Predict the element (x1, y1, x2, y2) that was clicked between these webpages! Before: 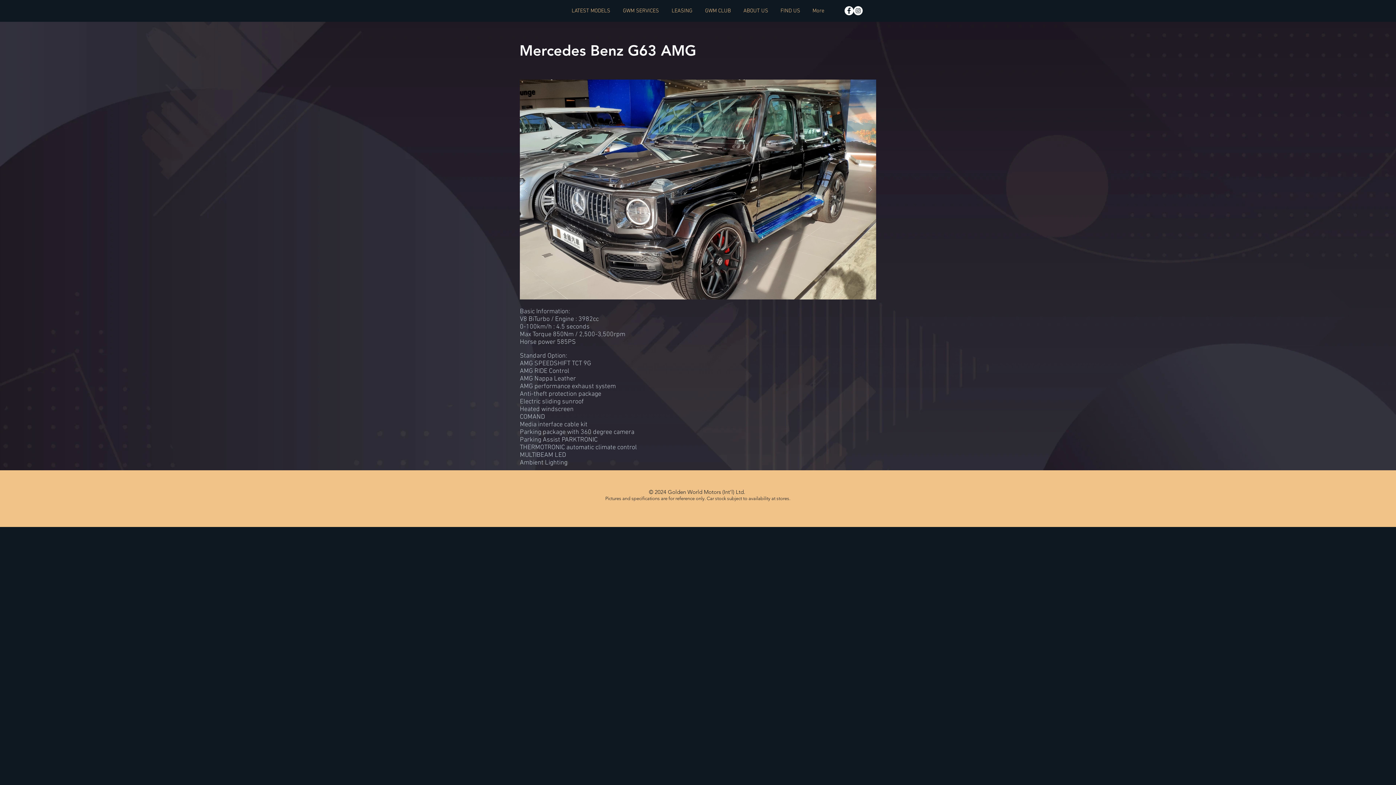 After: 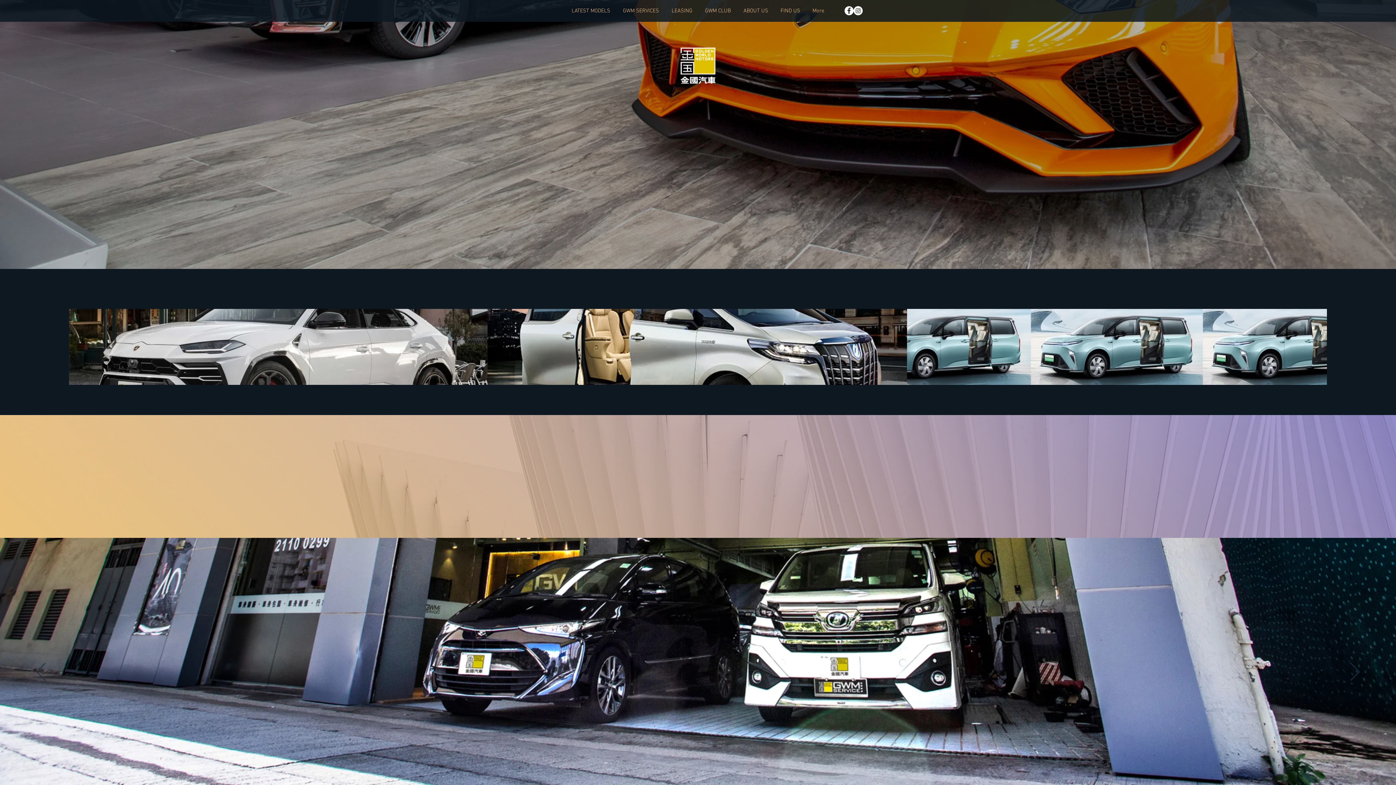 Action: label: ABOUT US bbox: (737, 7, 774, 14)